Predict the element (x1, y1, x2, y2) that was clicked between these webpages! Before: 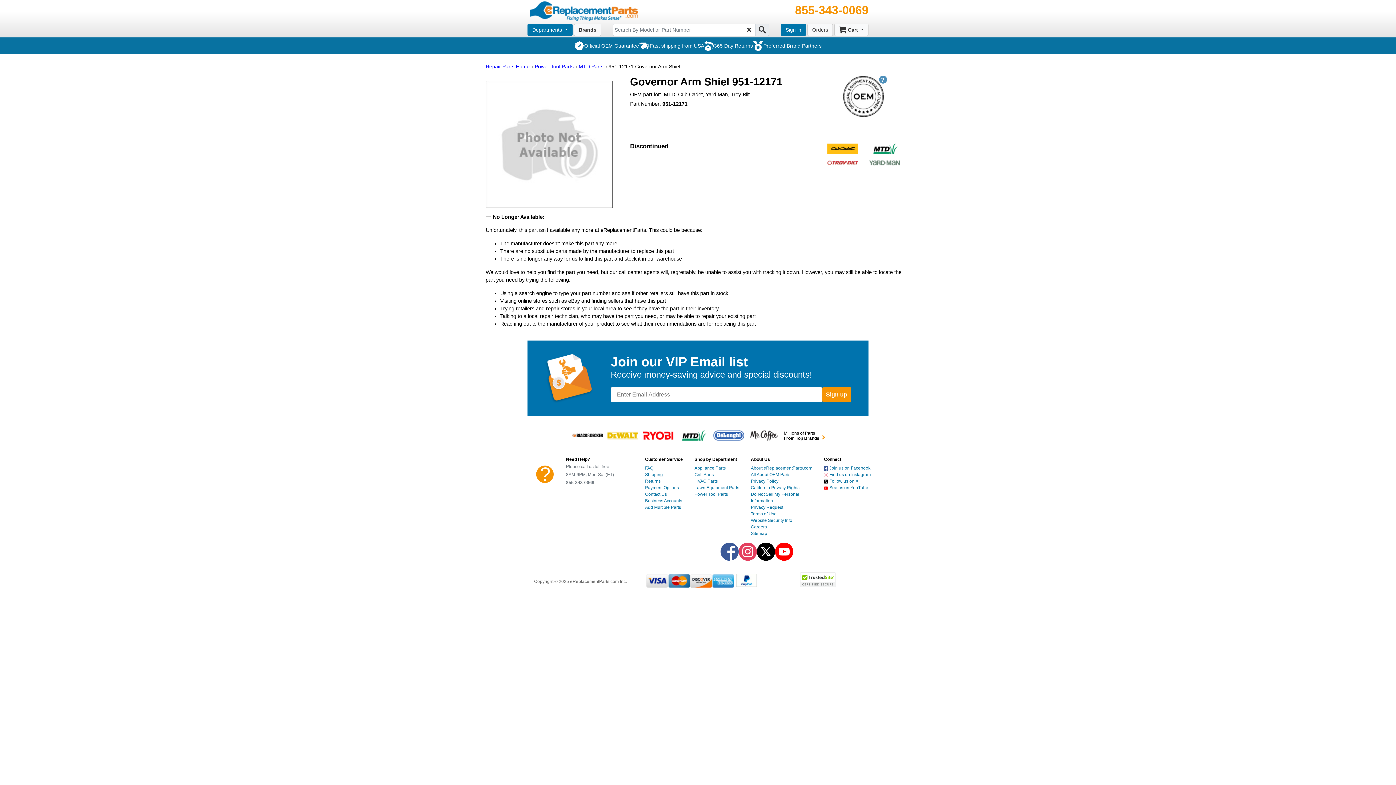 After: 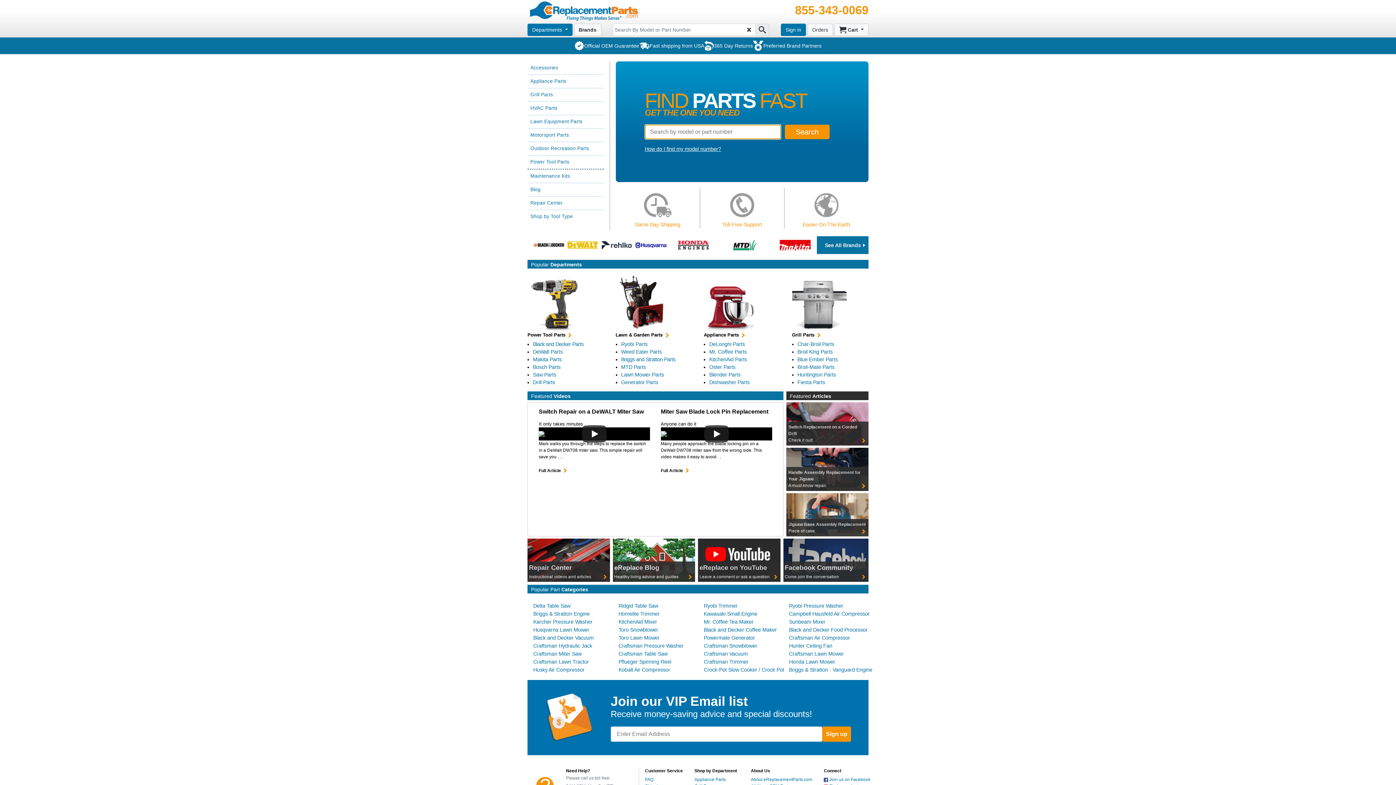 Action: bbox: (521, 1, 646, 20)